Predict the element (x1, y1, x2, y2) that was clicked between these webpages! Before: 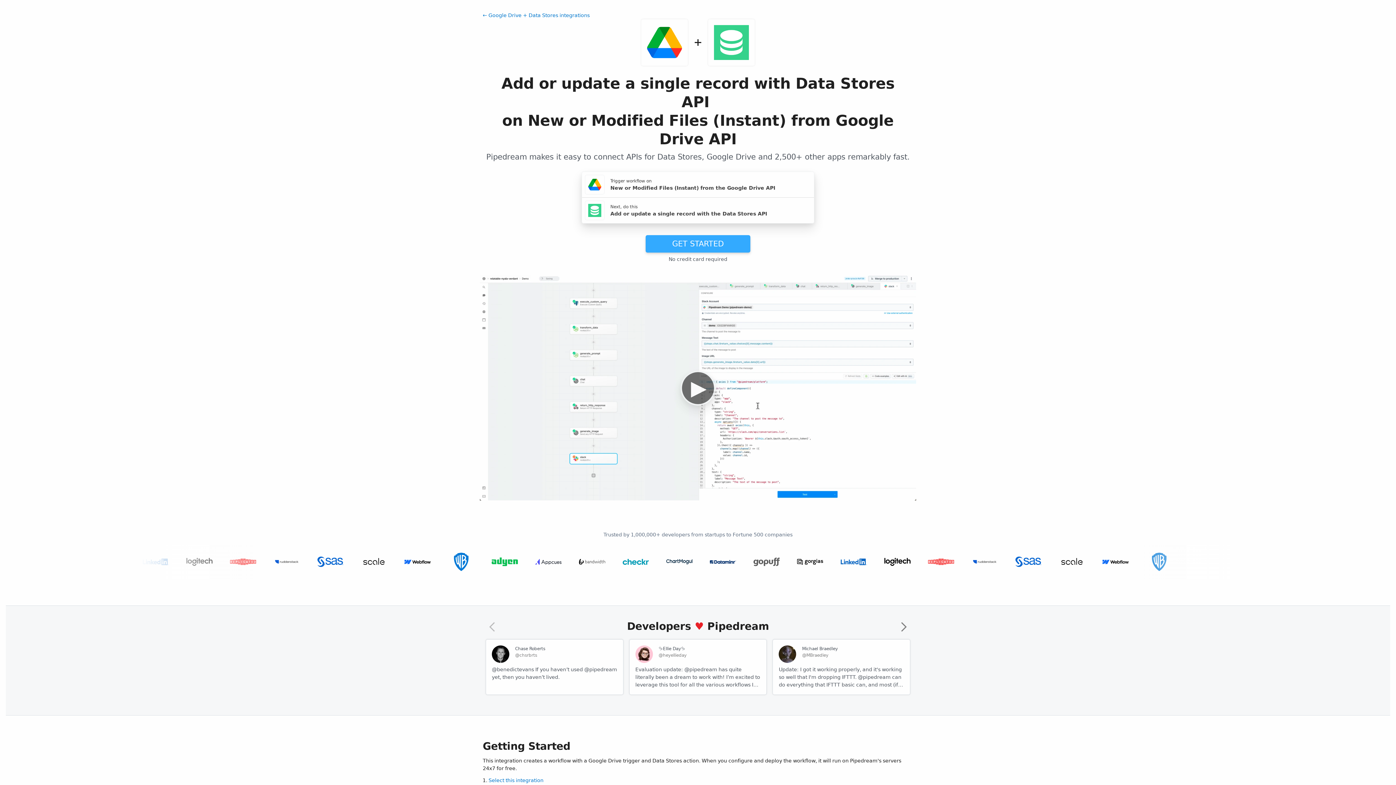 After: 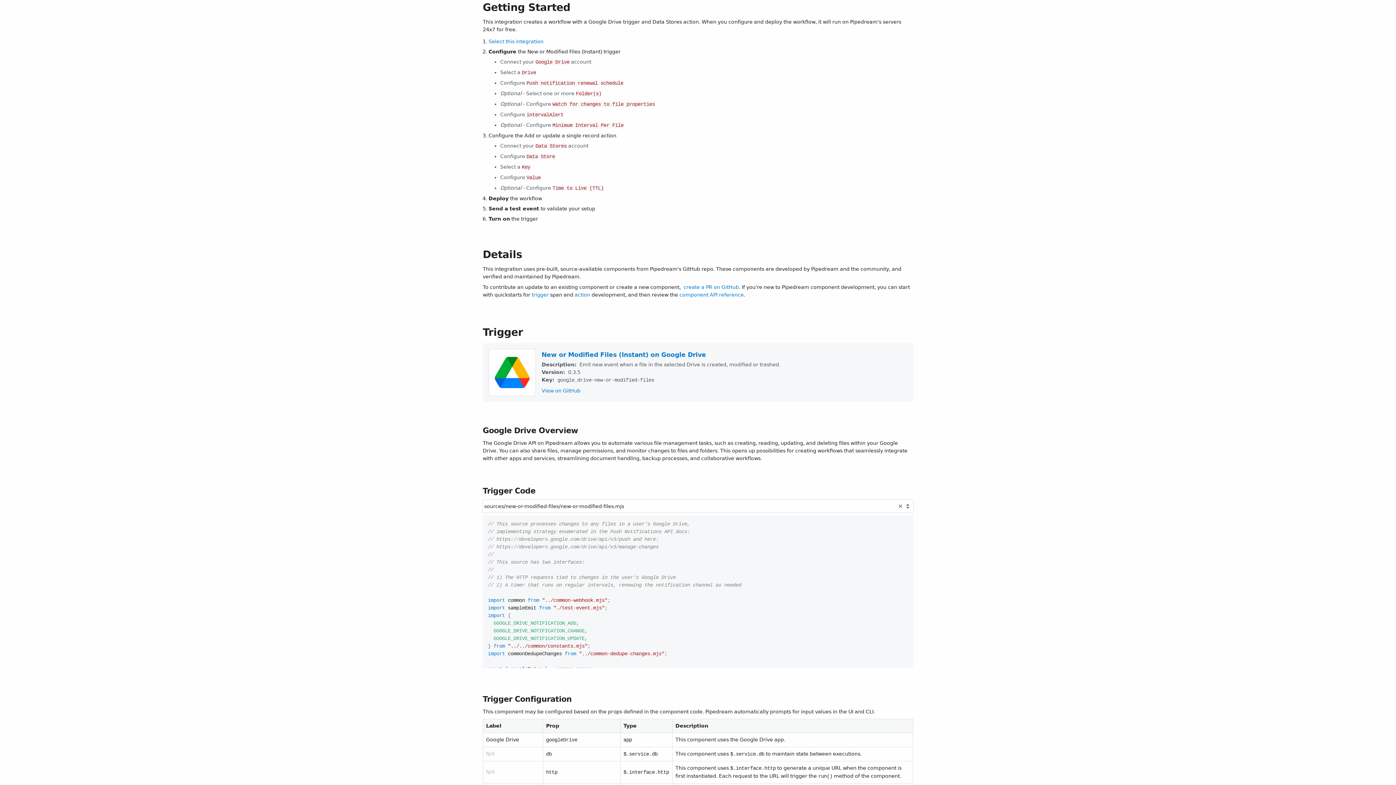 Action: label: Getting Started bbox: (482, 723, 581, 735)